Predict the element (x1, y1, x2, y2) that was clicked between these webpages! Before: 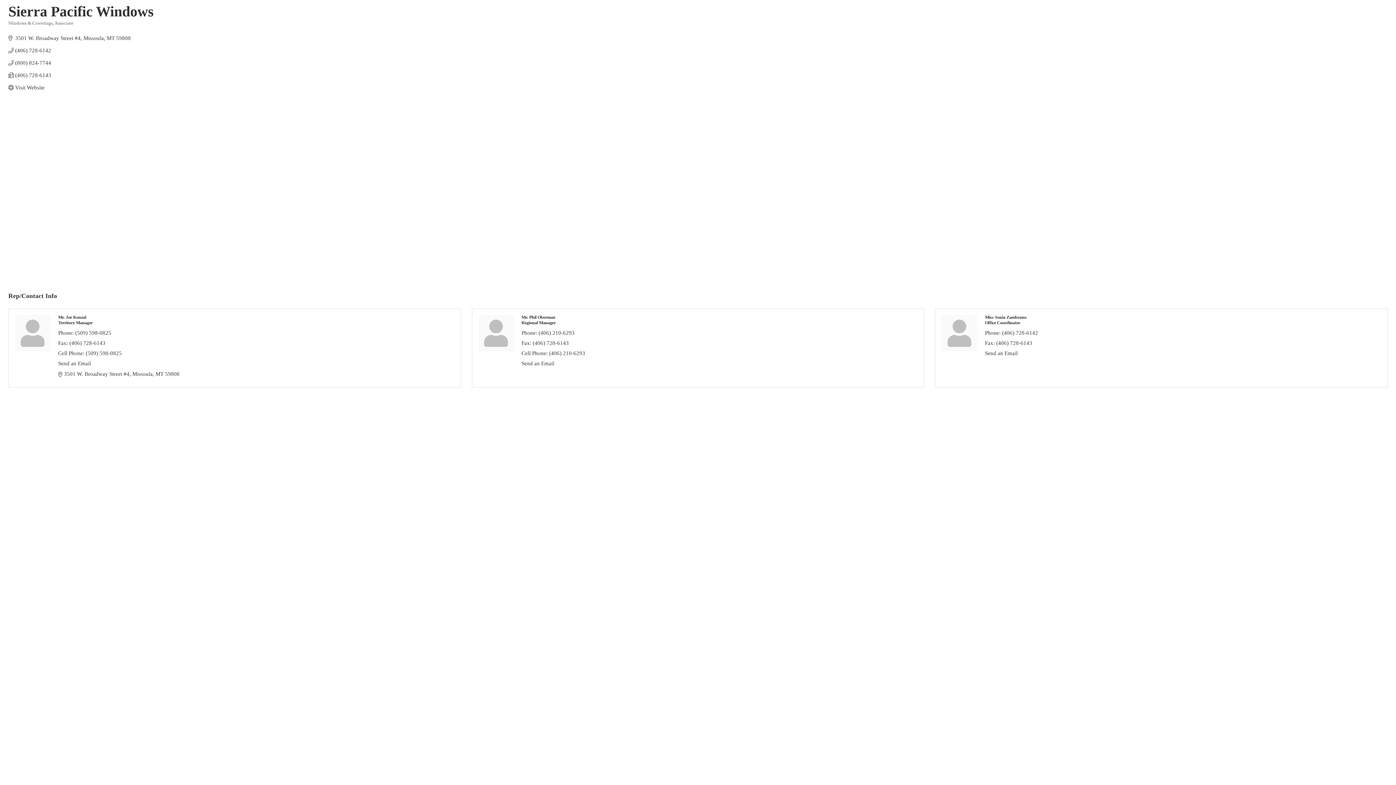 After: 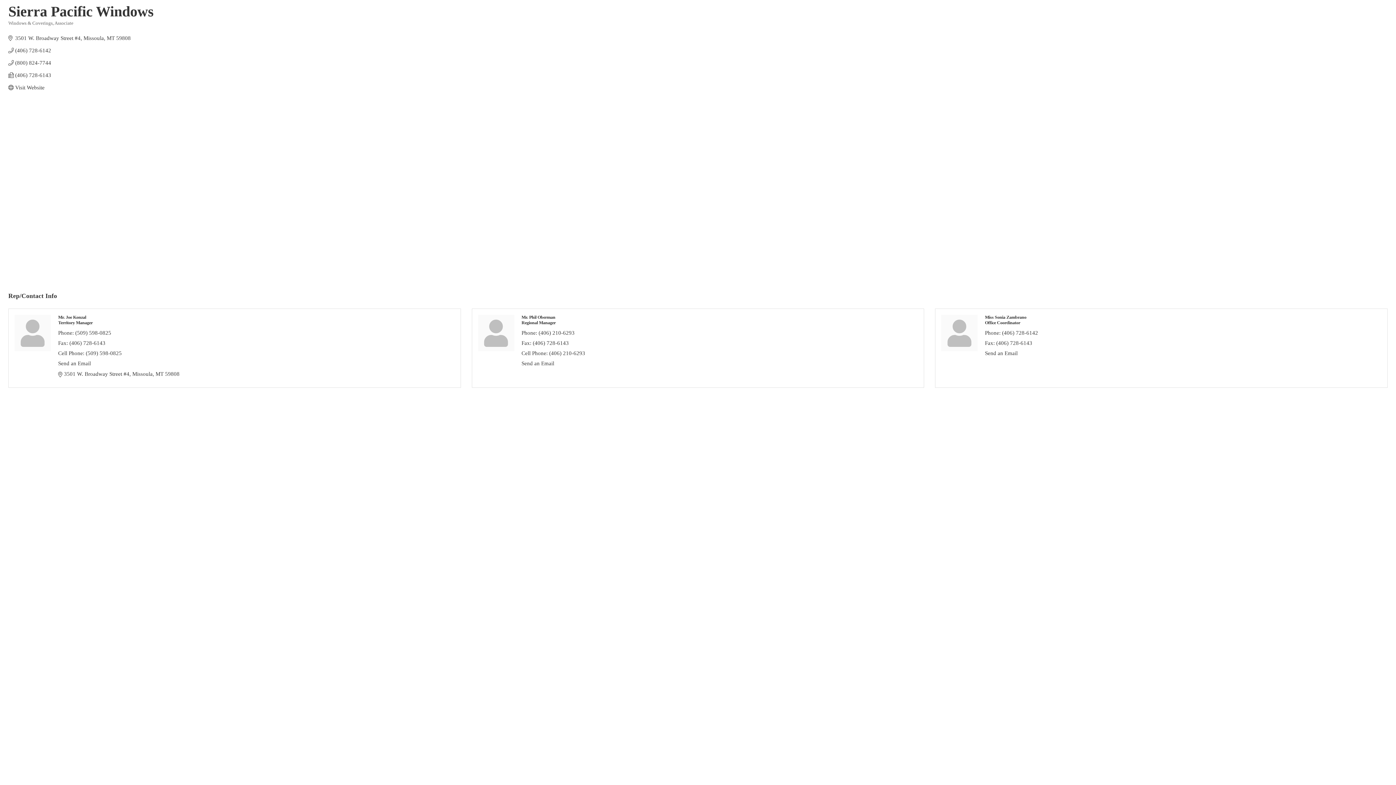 Action: bbox: (15, 84, 44, 90) label: Visit Website